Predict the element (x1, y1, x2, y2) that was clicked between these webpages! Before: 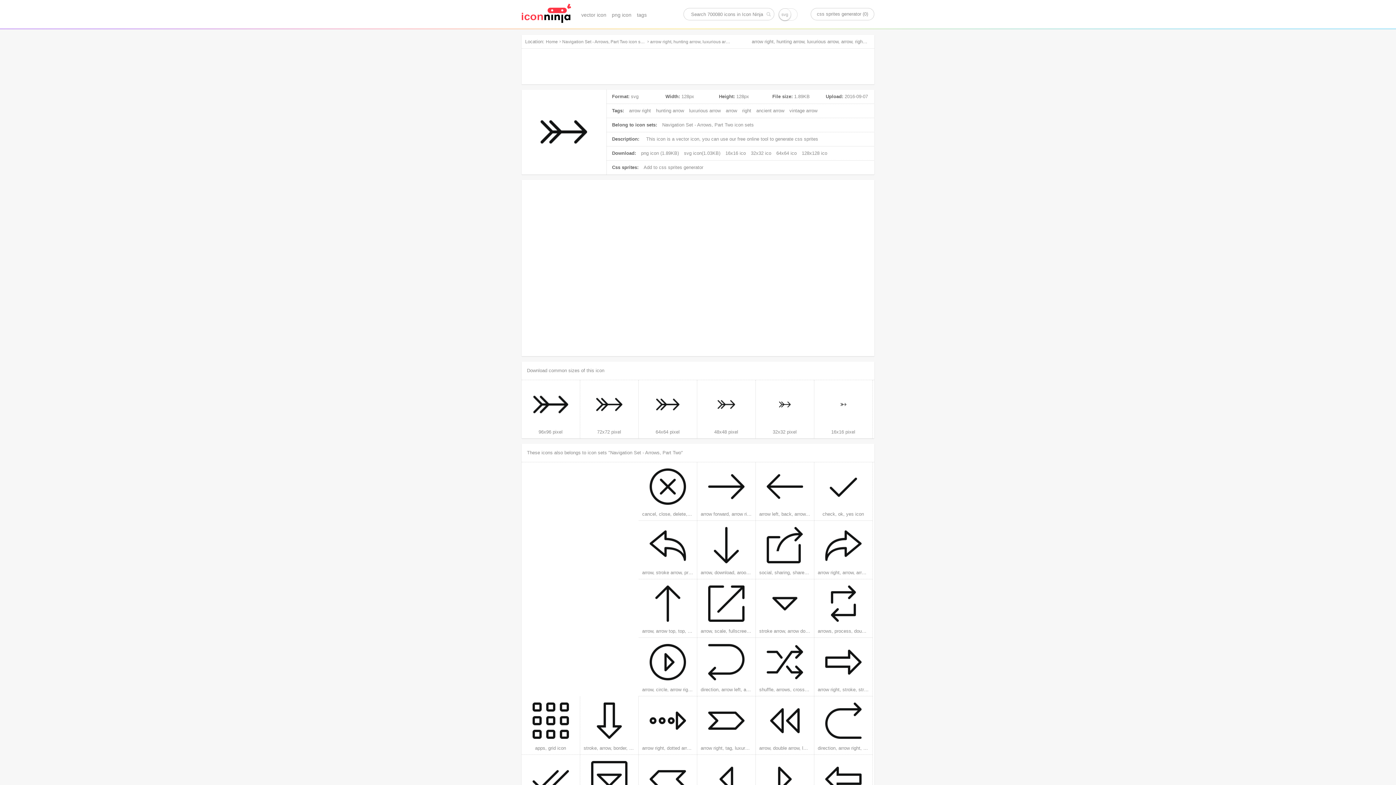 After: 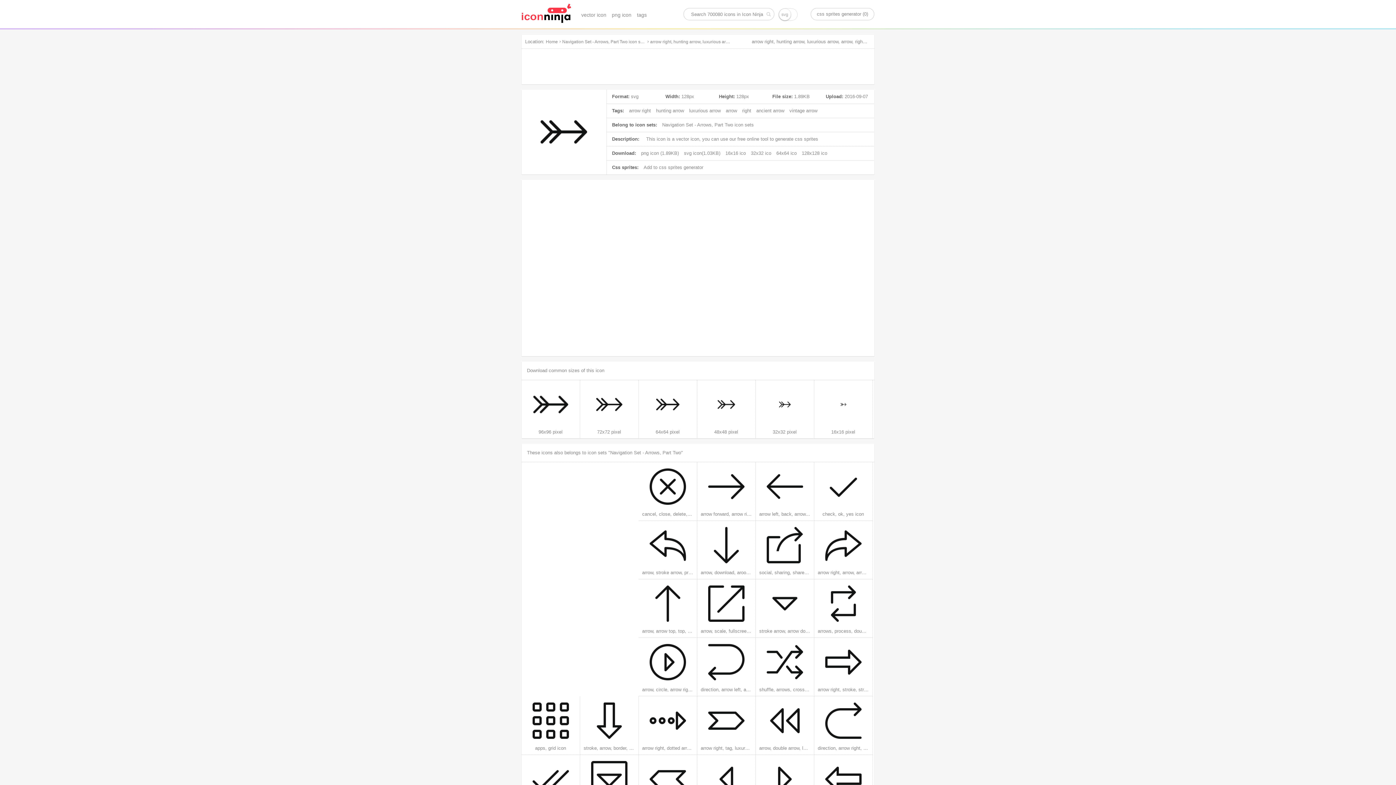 Action: label: arrow right, hunting arrow, luxurious arrow, arrow, right, ancient arrow, vintage arrow icon bbox: (650, 38, 730, 44)